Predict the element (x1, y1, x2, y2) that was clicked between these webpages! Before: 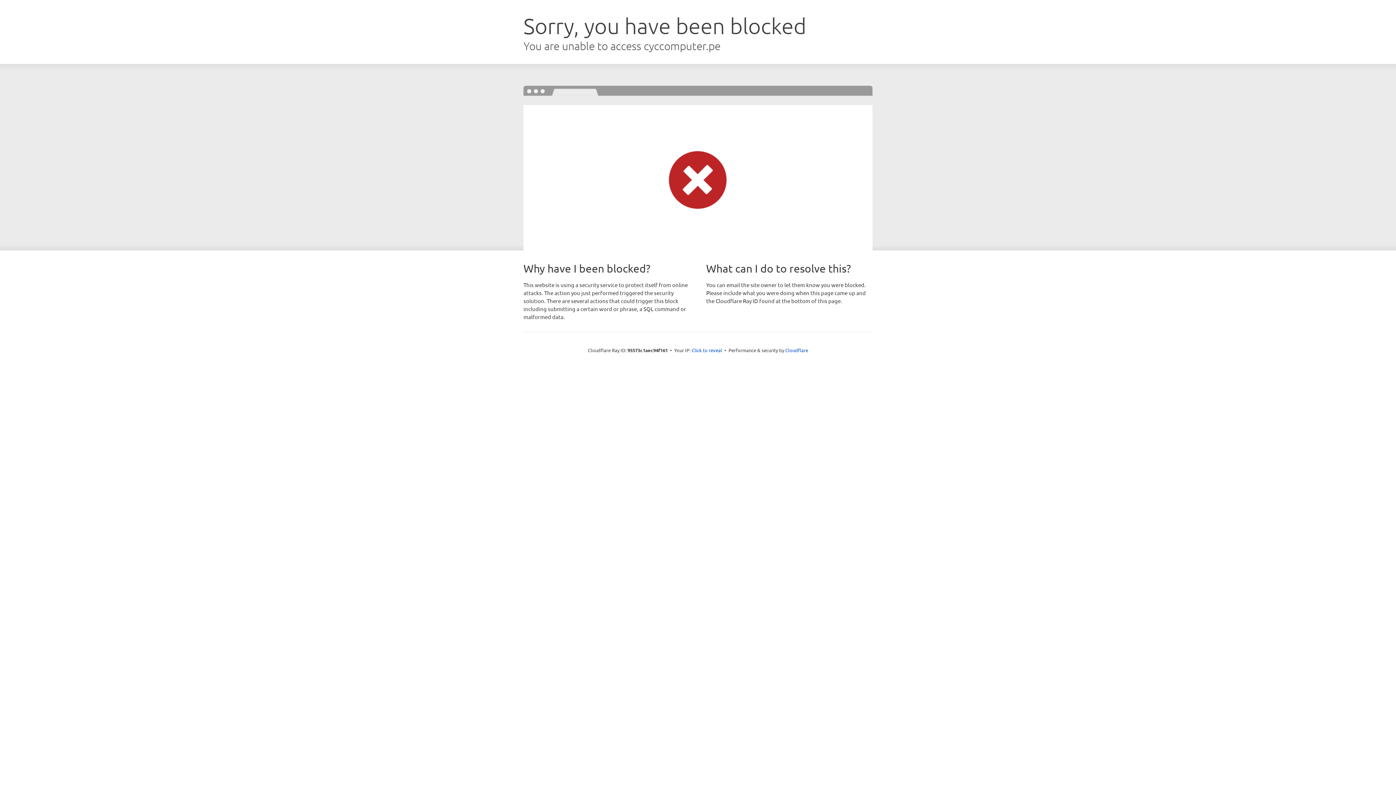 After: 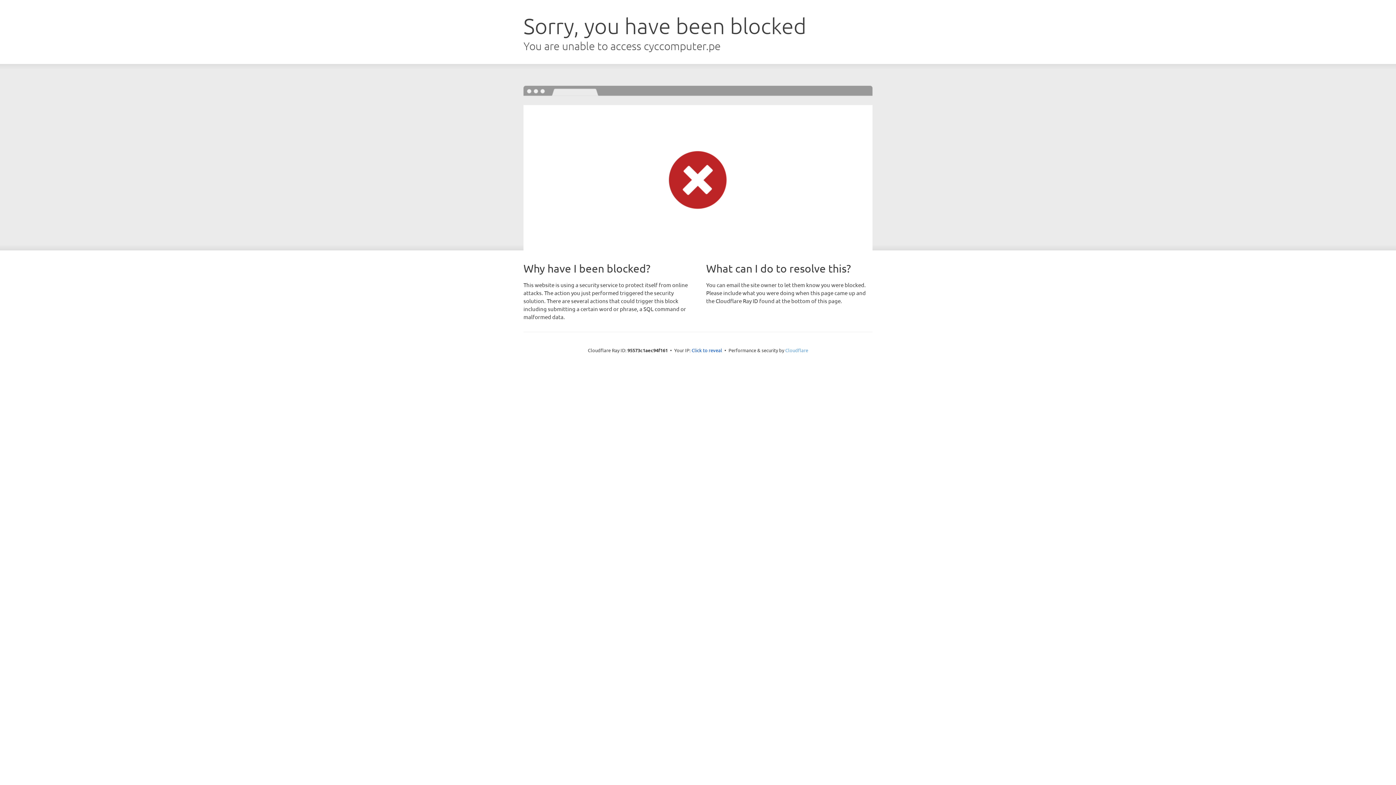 Action: bbox: (785, 347, 808, 353) label: Cloudflare